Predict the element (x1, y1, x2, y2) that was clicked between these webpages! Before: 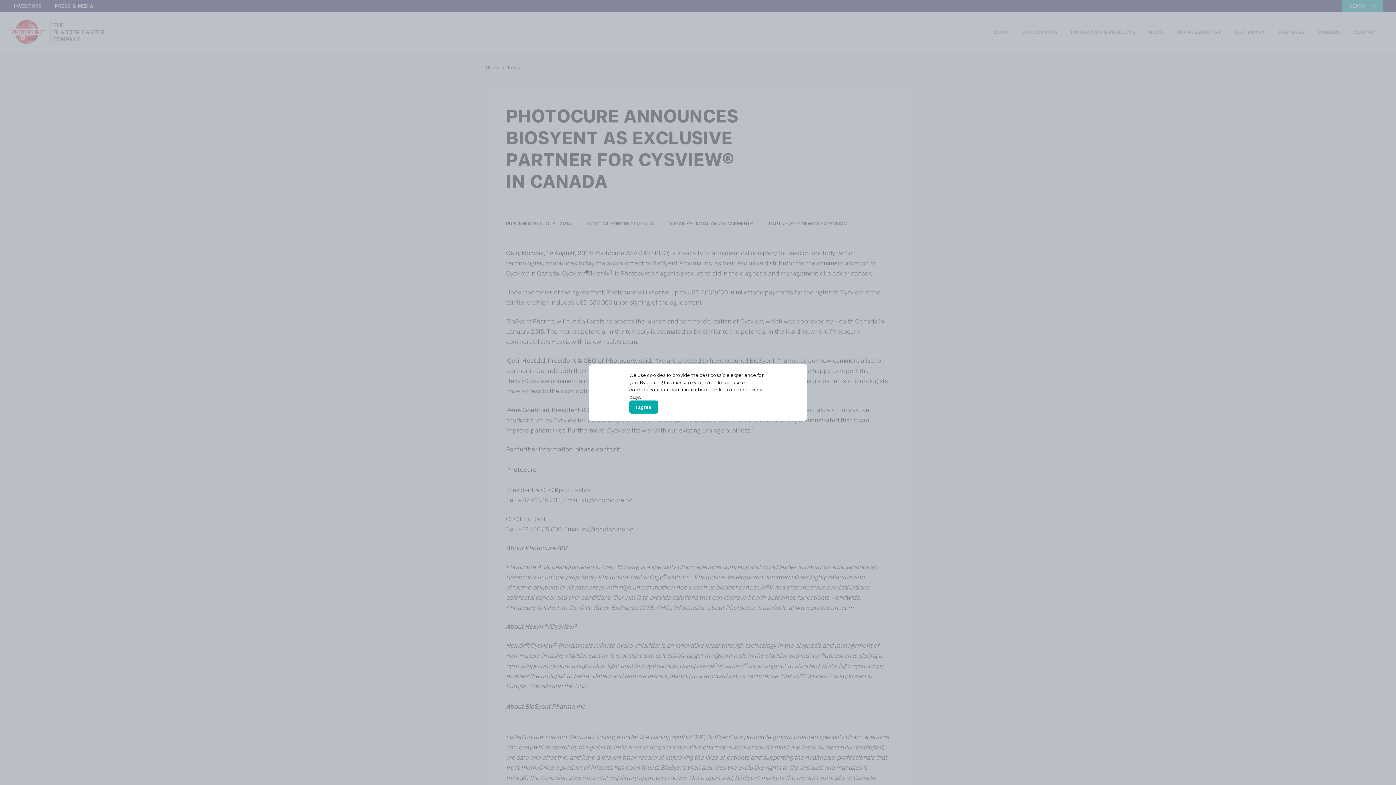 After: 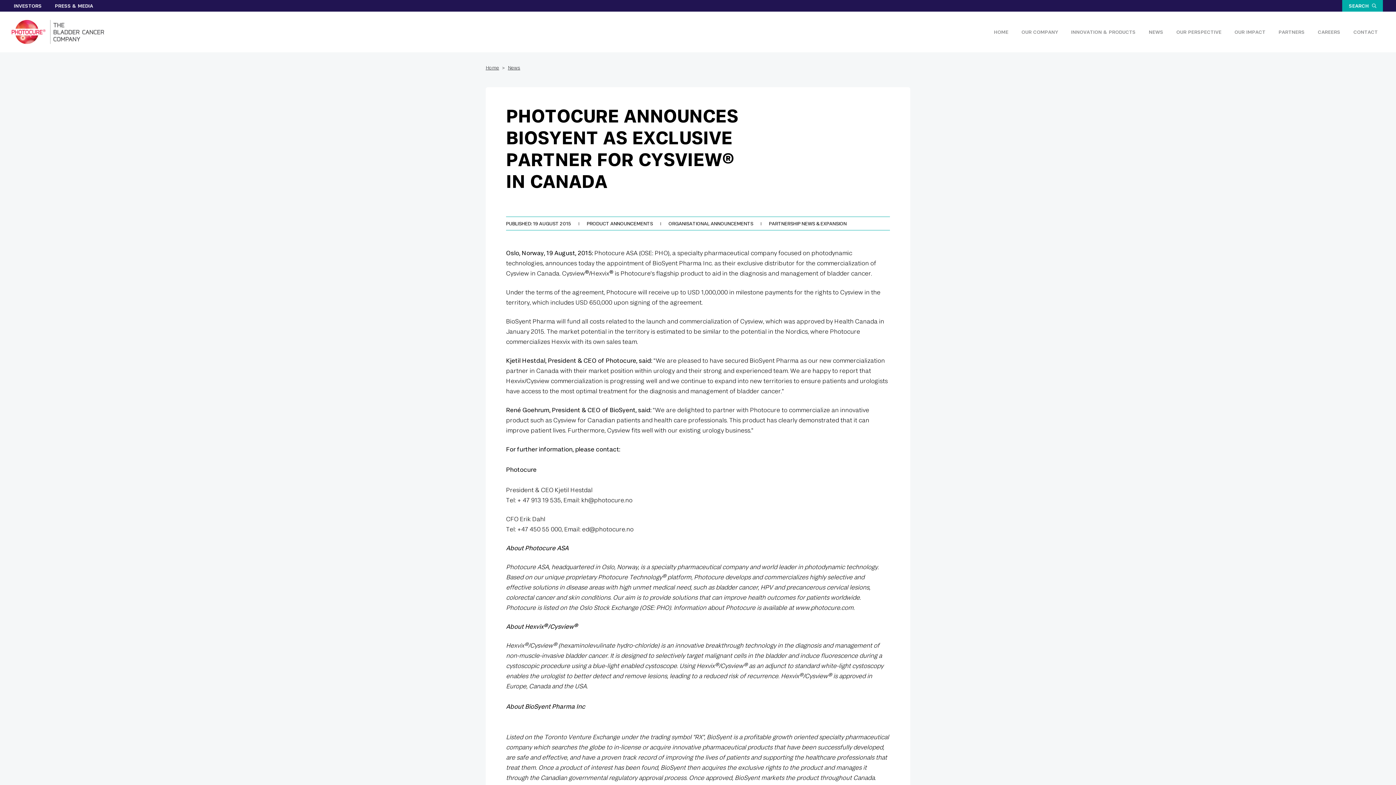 Action: bbox: (629, 400, 658, 413) label: I agree